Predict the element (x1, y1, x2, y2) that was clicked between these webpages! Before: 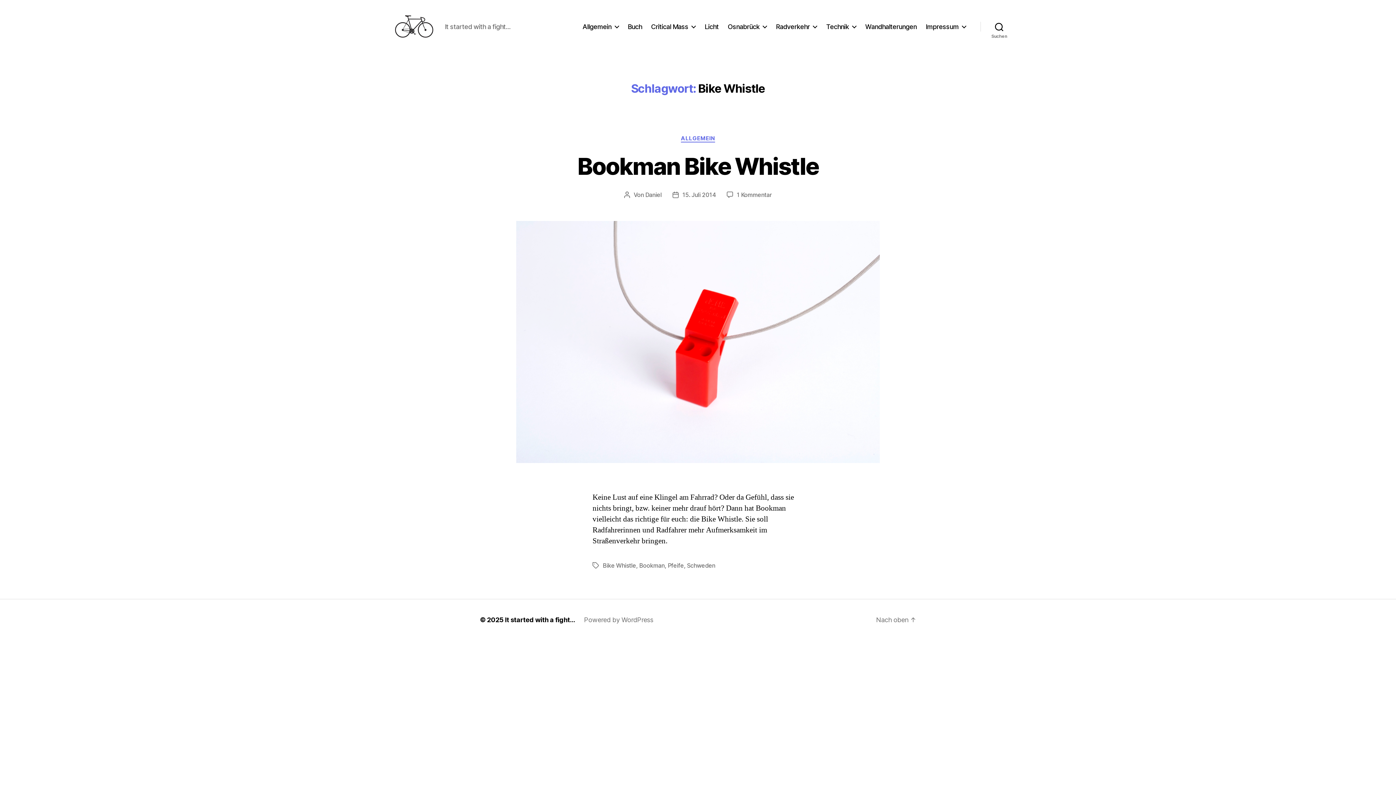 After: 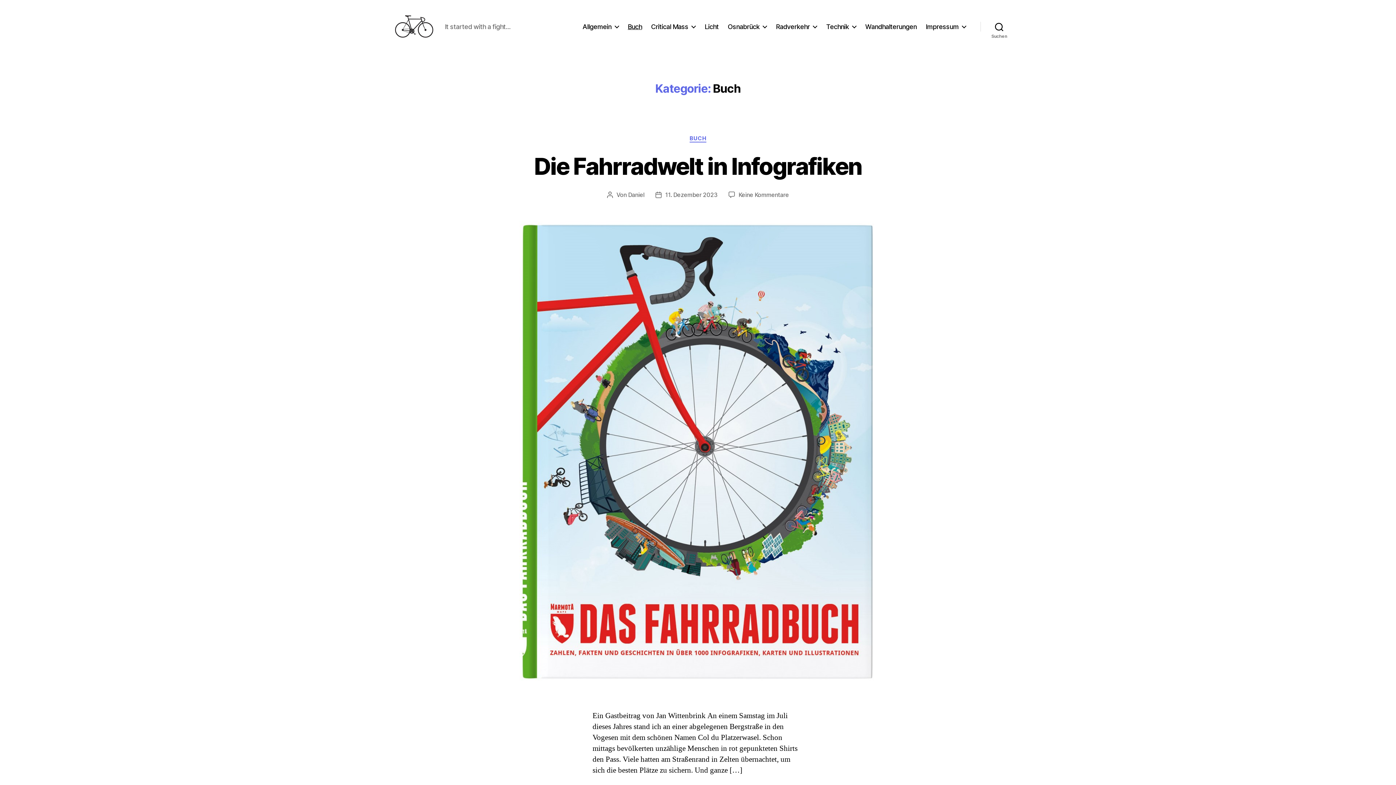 Action: bbox: (627, 22, 642, 30) label: Buch